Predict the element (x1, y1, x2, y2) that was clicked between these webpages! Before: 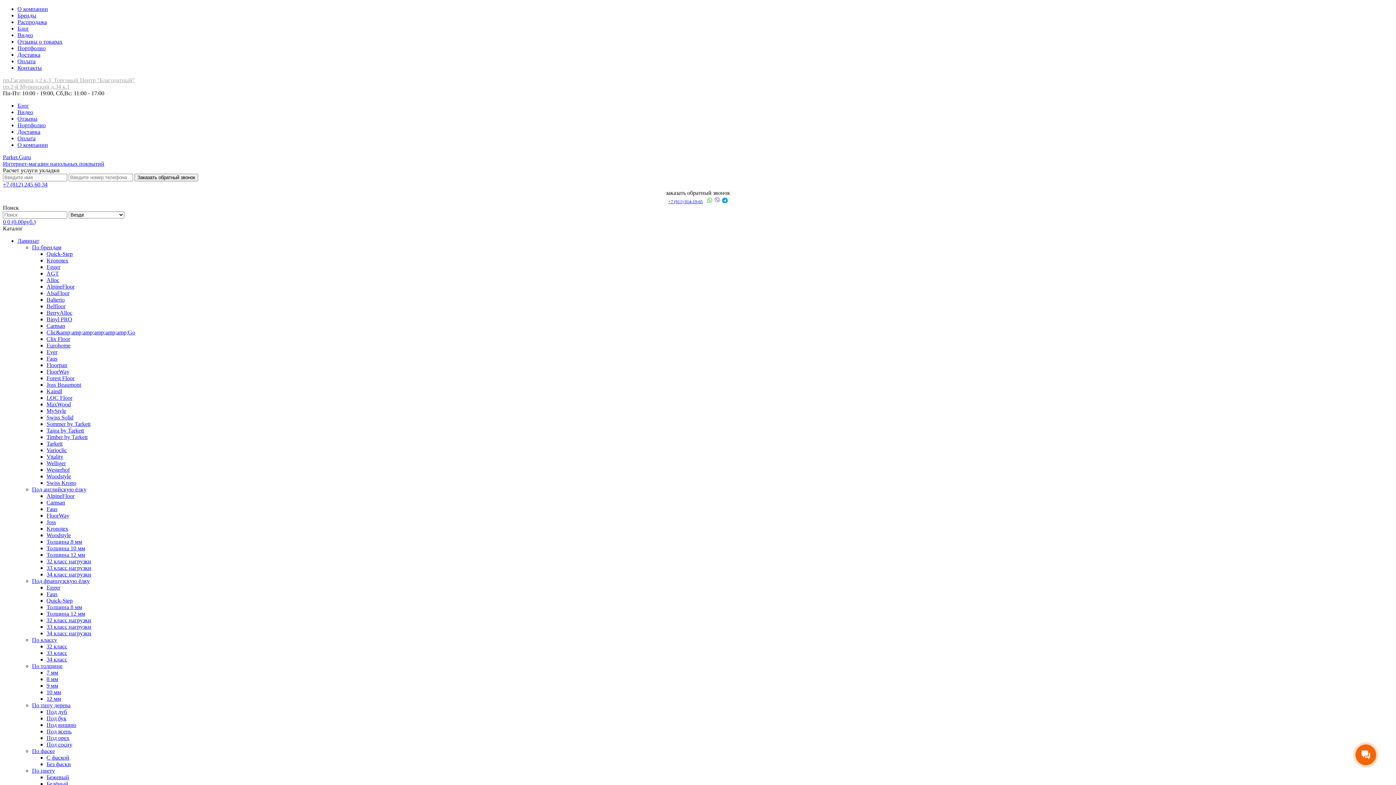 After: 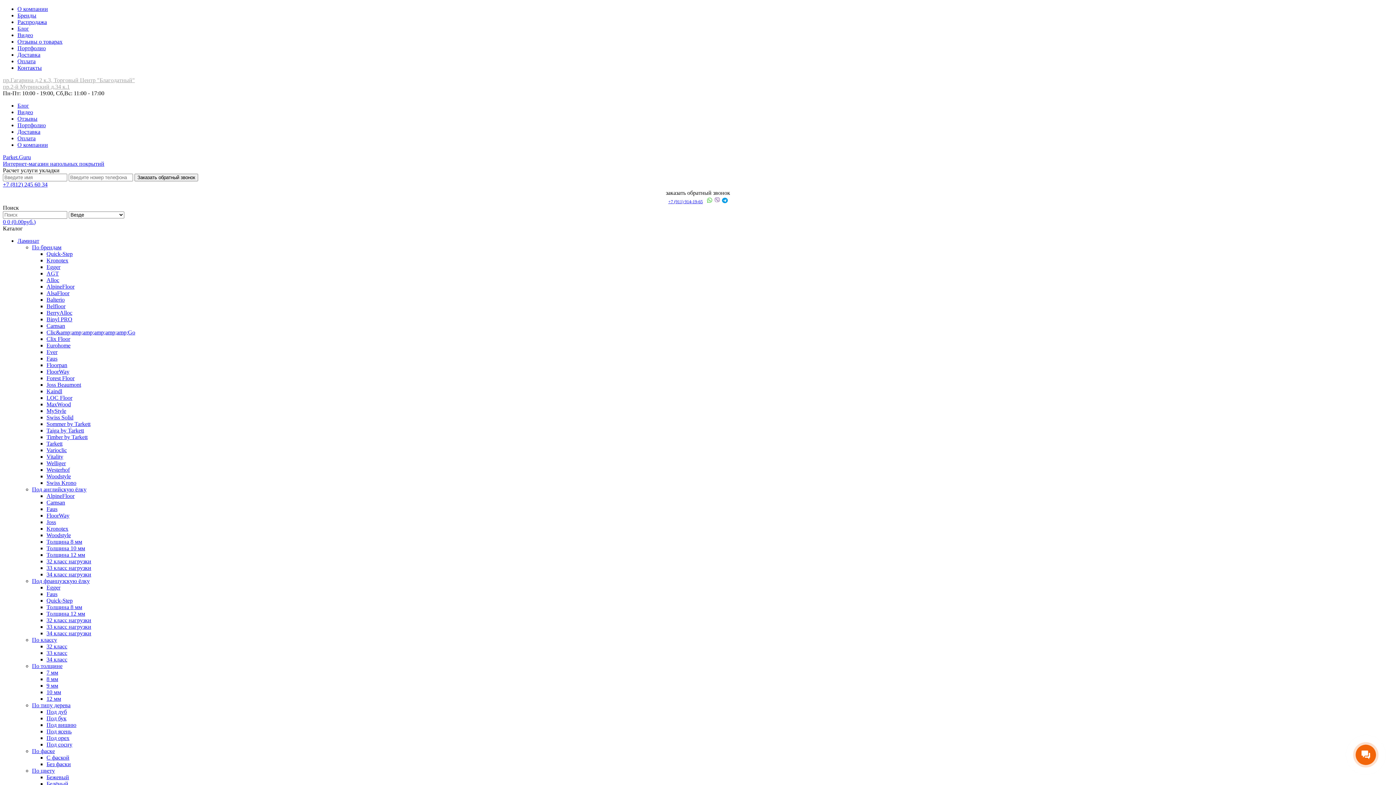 Action: label: Оплата bbox: (17, 135, 35, 141)